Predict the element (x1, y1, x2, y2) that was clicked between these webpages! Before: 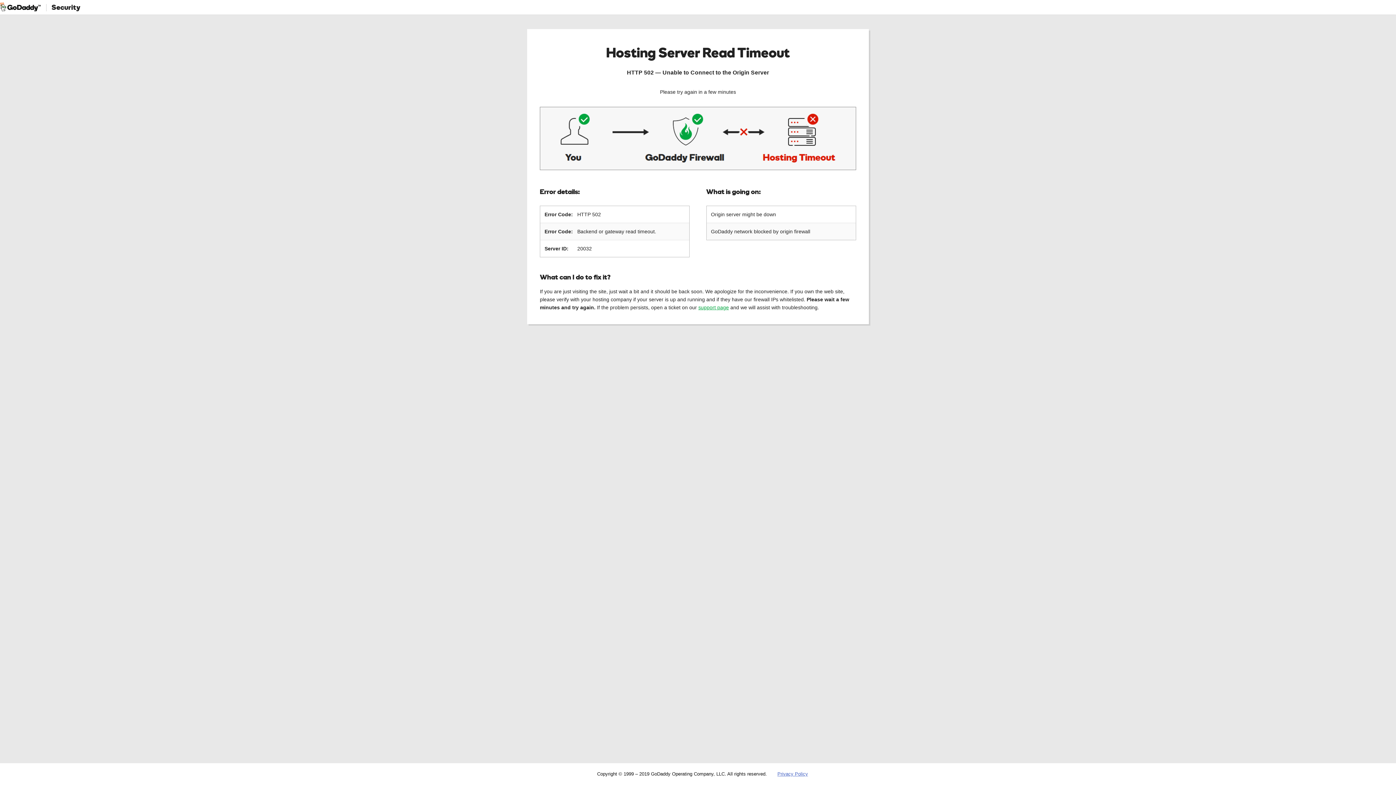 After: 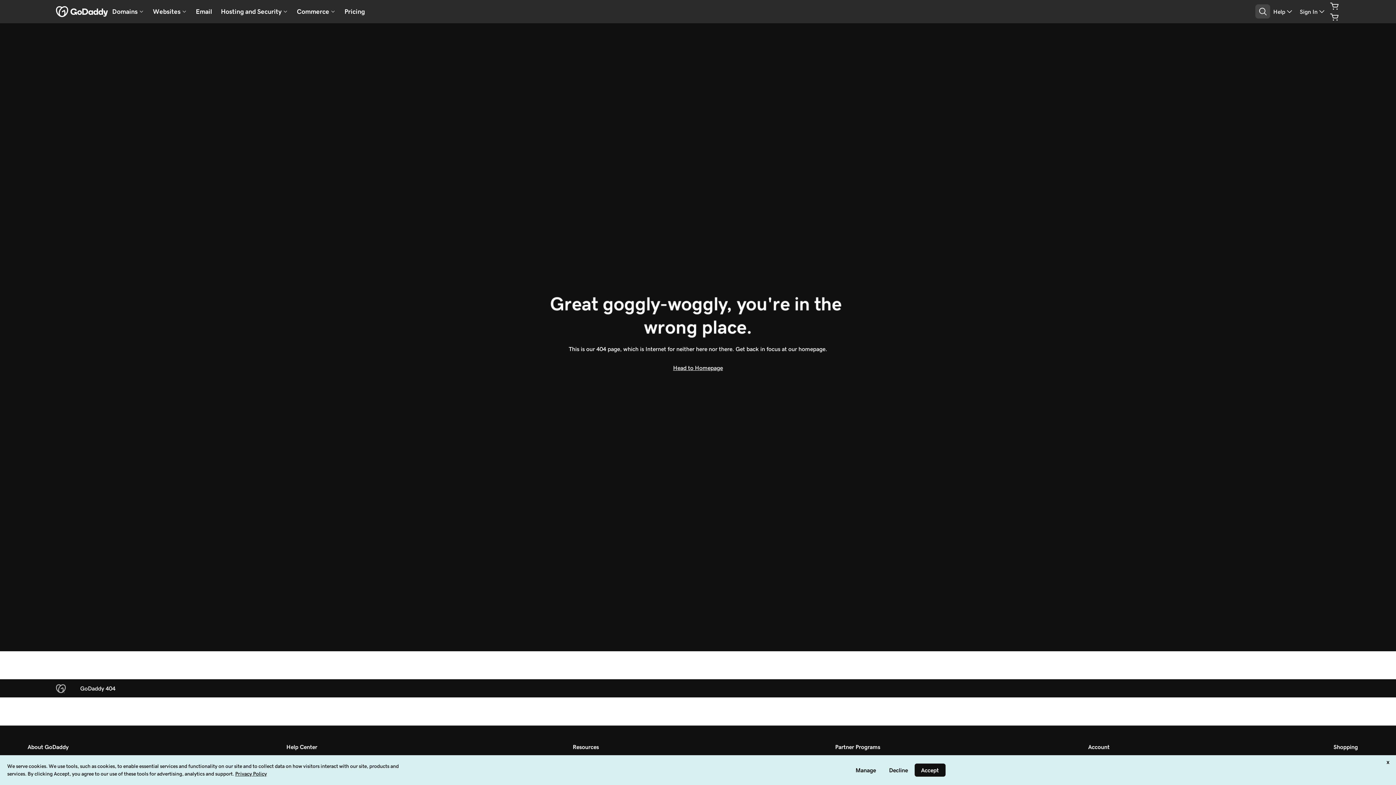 Action: bbox: (777, 771, 808, 777) label: Privacy Policy